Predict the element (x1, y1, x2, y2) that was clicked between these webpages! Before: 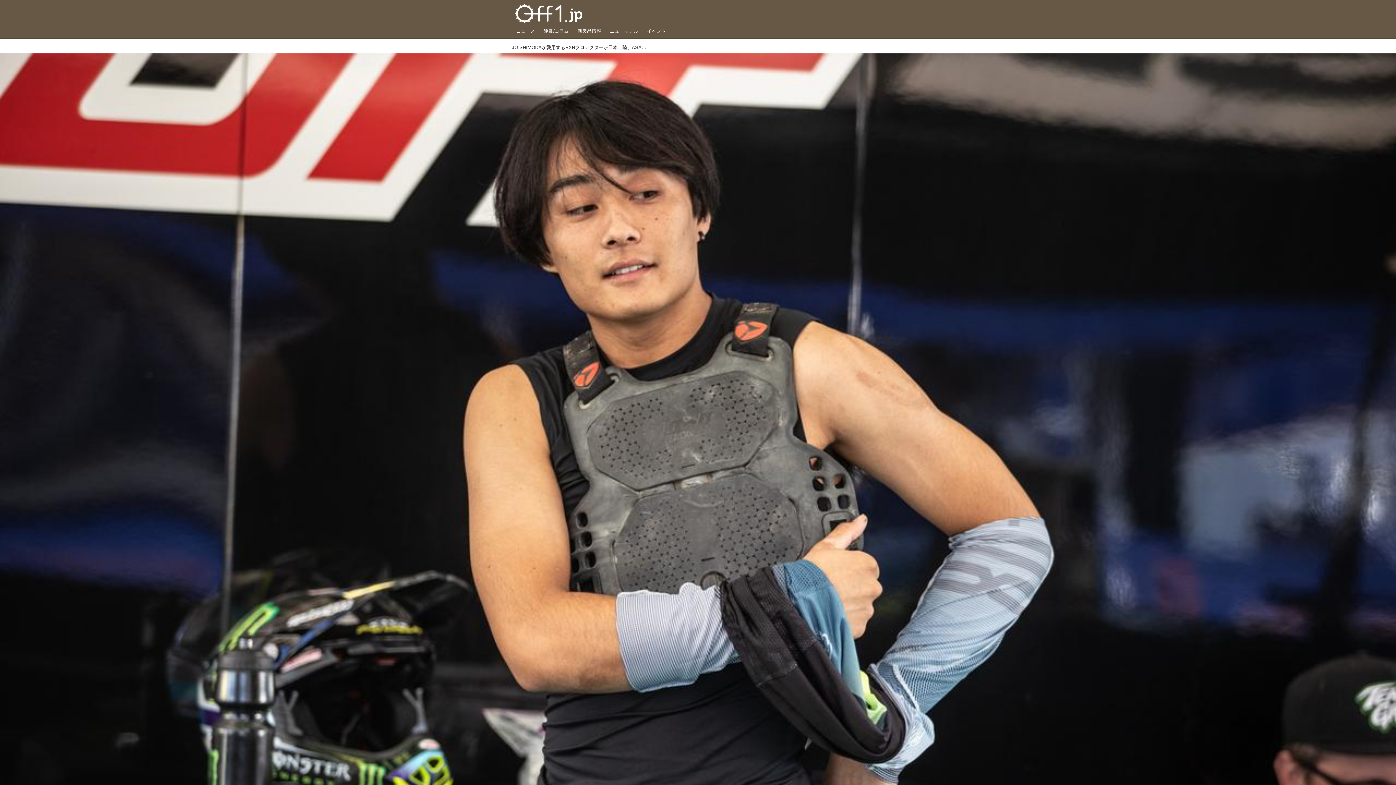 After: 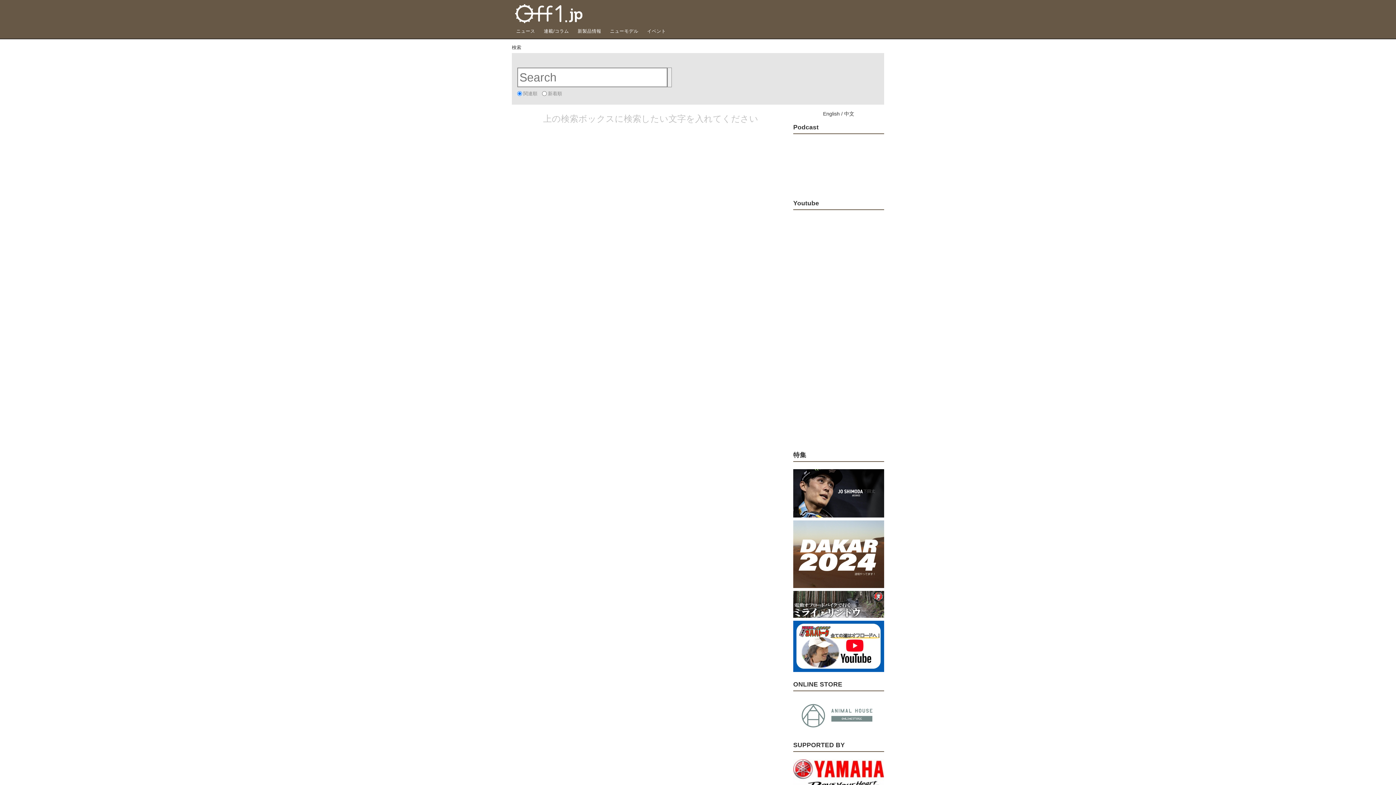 Action: bbox: (866, 8, 873, 15)